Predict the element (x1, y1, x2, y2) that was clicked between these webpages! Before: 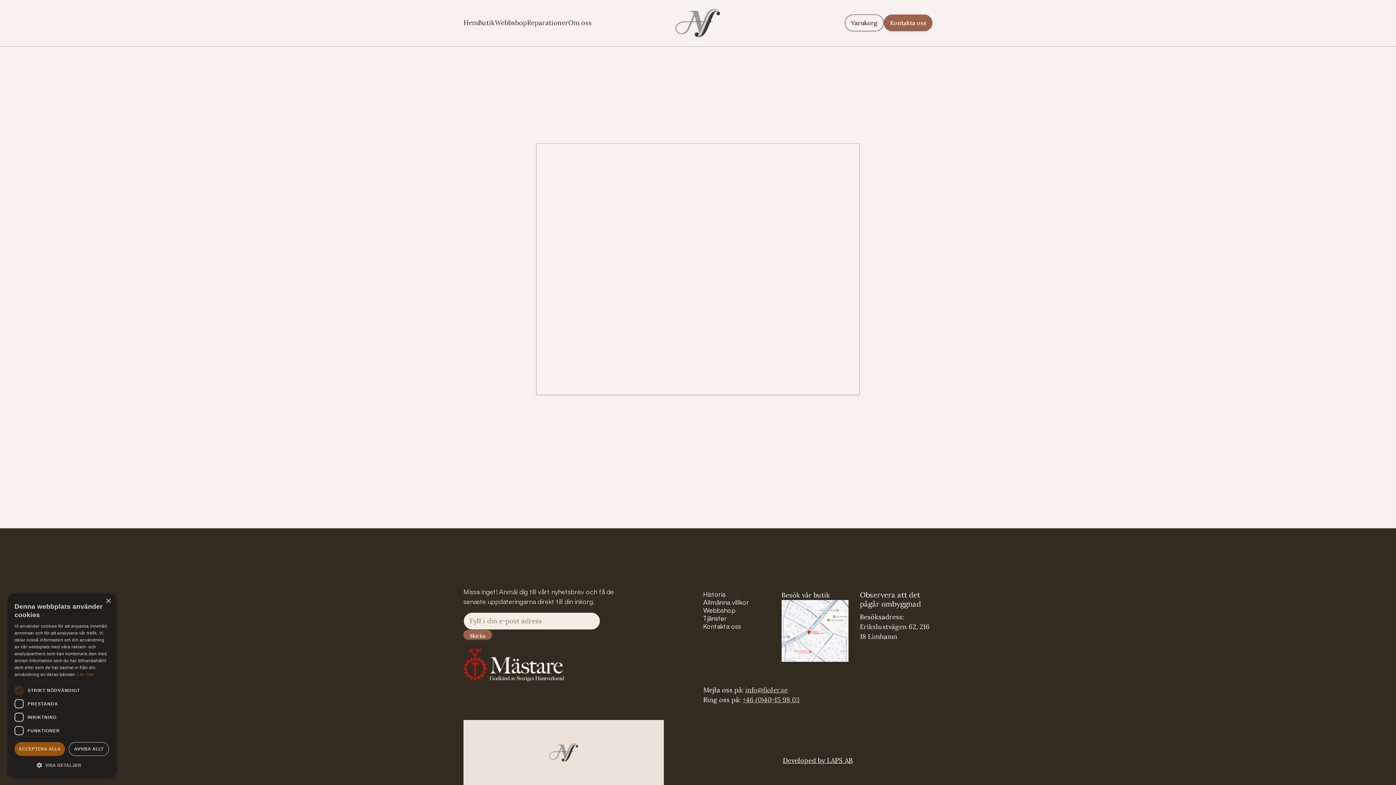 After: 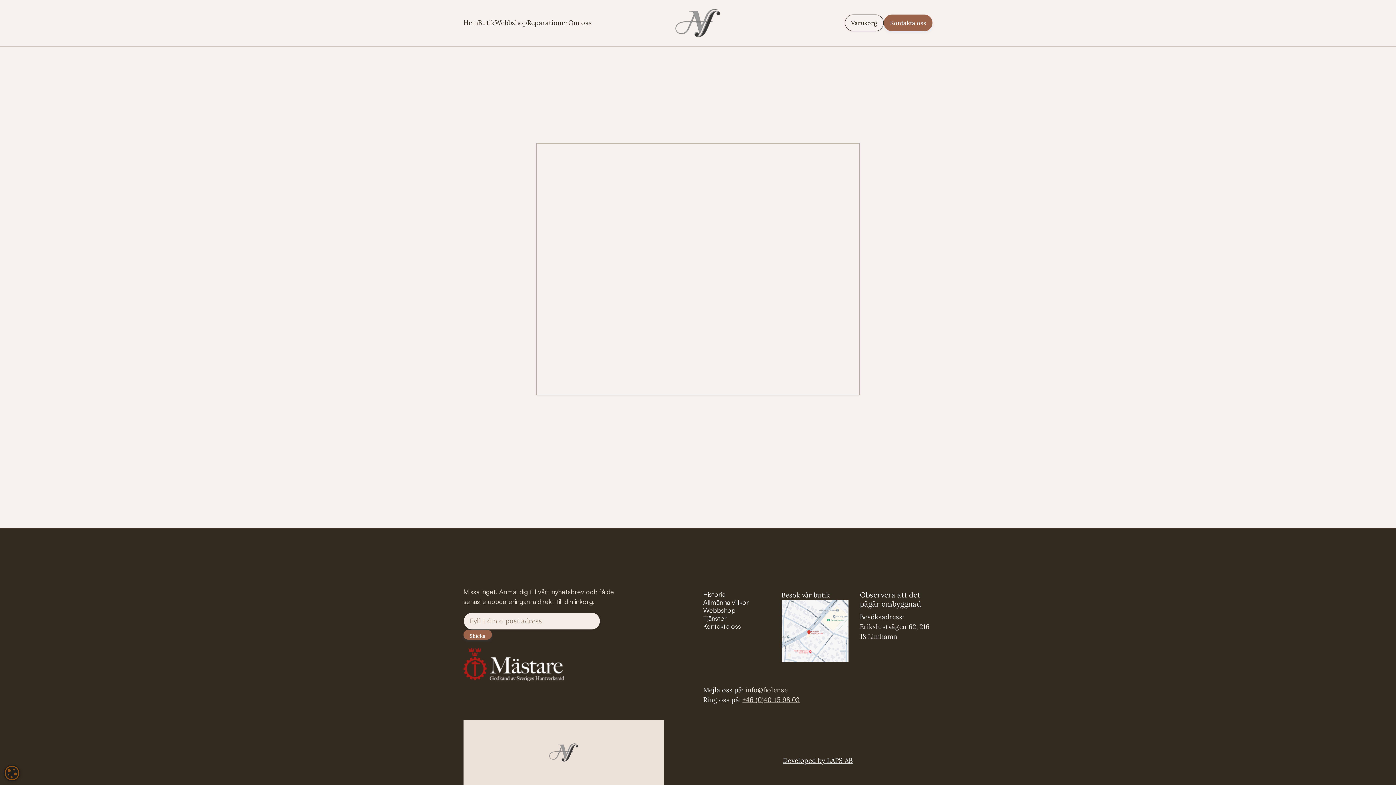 Action: label: ACCEPTERA ALLA bbox: (14, 742, 65, 756)